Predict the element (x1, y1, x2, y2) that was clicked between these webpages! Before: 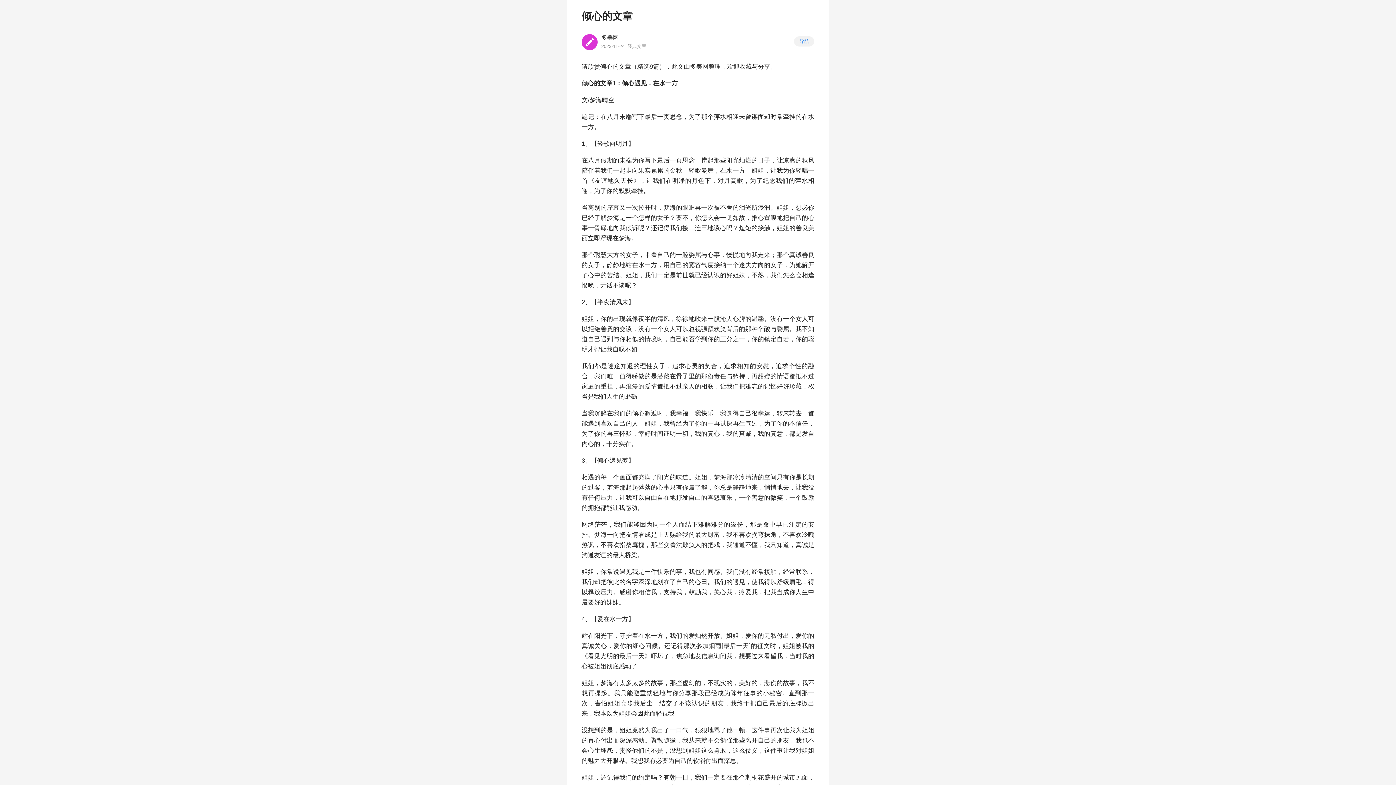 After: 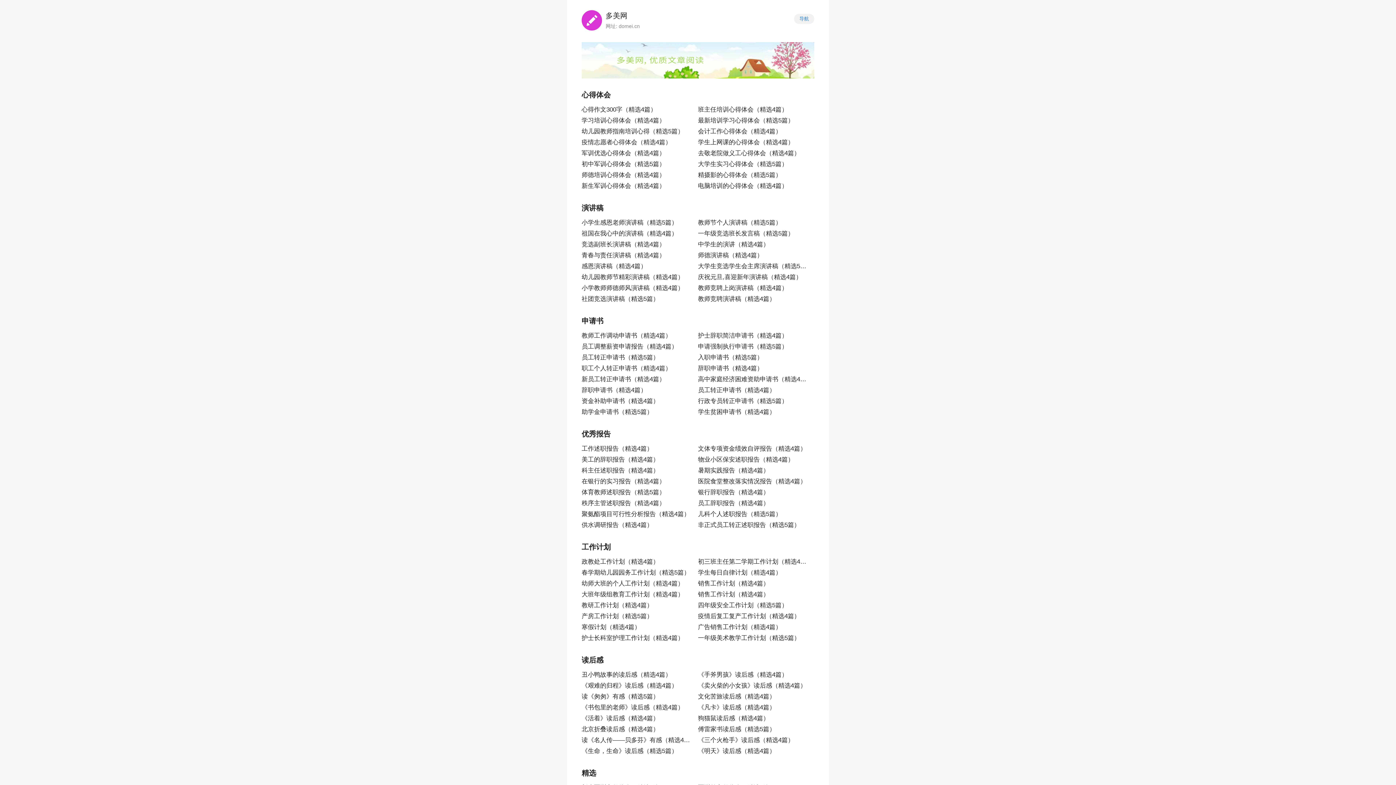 Action: bbox: (581, 38, 597, 44)